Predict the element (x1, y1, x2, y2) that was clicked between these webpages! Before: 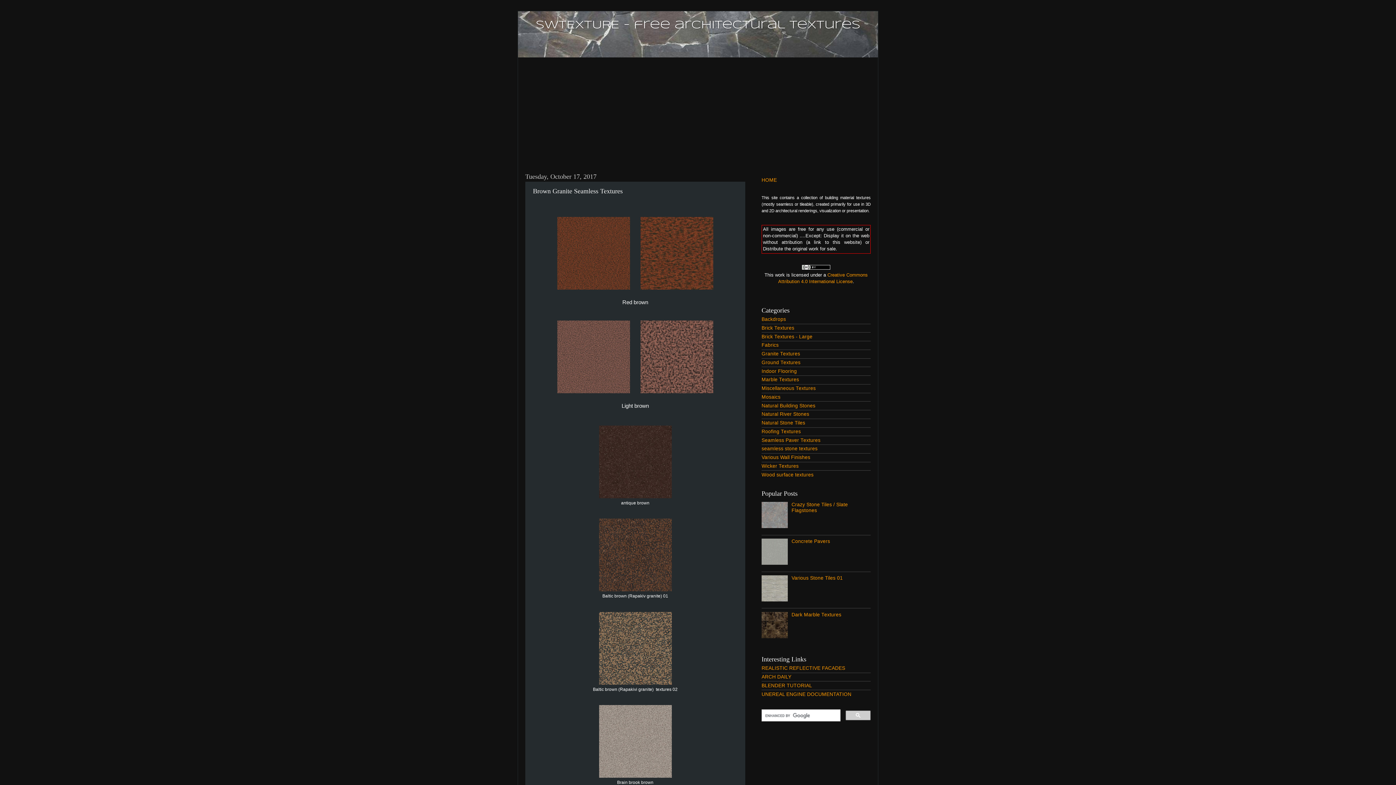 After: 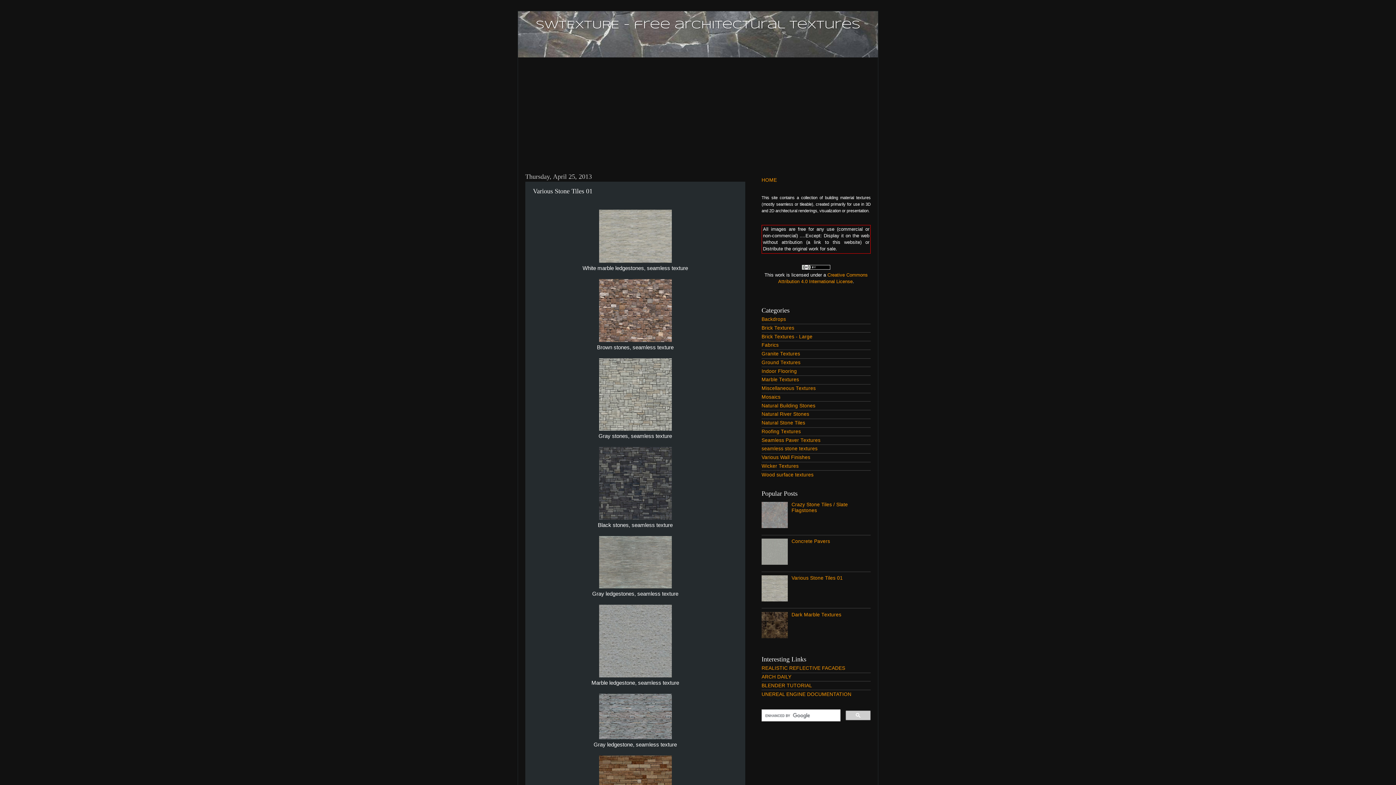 Action: label: Various Stone Tiles 01 bbox: (791, 575, 843, 581)